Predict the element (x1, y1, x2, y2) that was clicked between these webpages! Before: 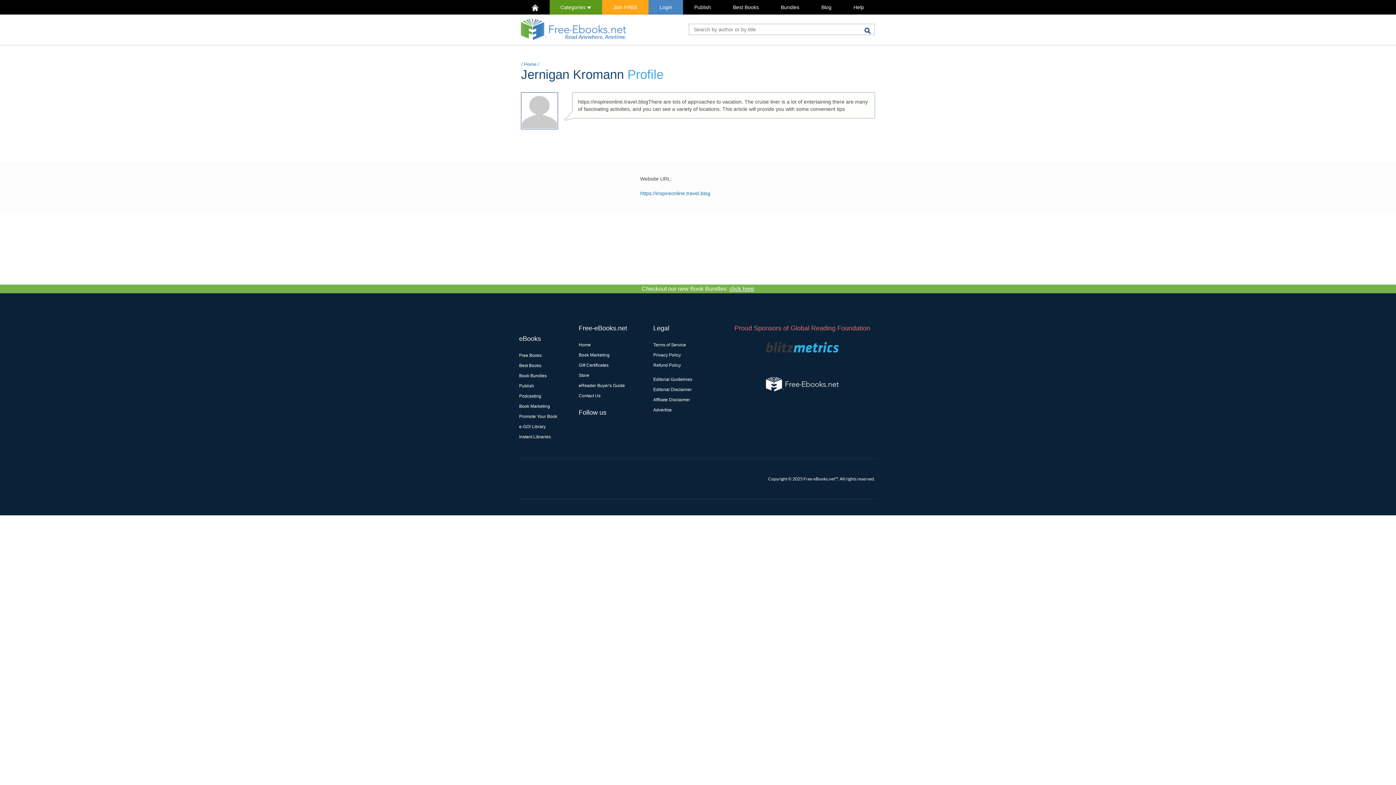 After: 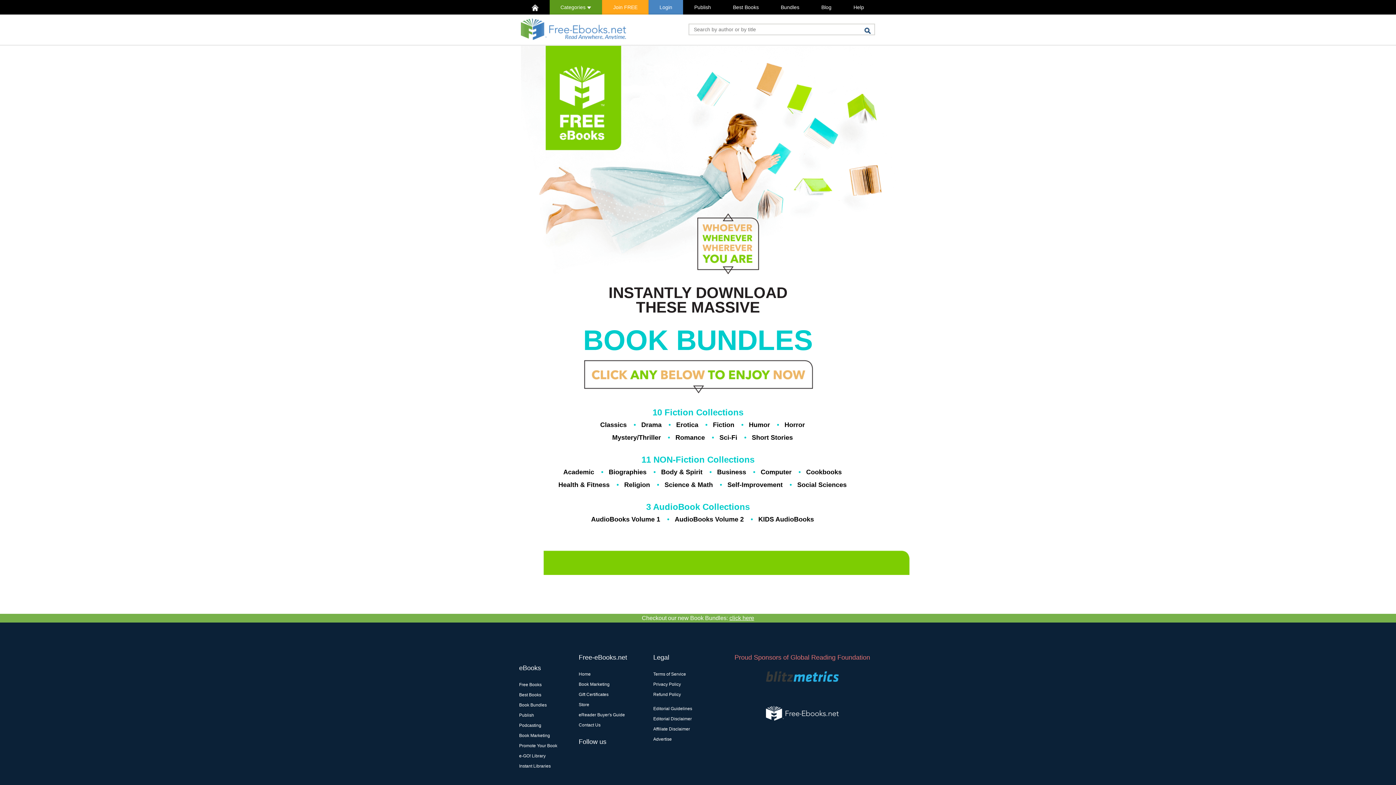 Action: label: Checkout our new Book Bundles: click here bbox: (642, 285, 754, 292)